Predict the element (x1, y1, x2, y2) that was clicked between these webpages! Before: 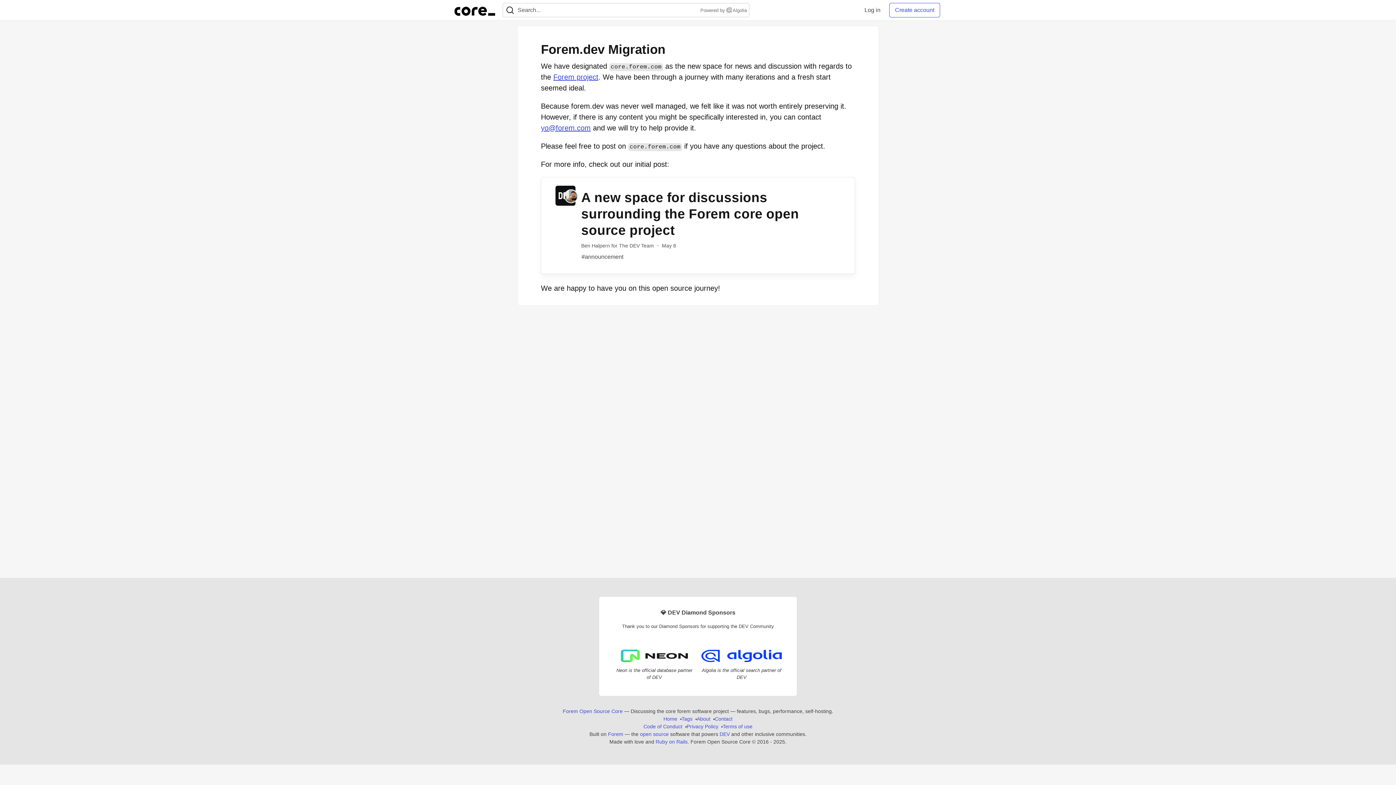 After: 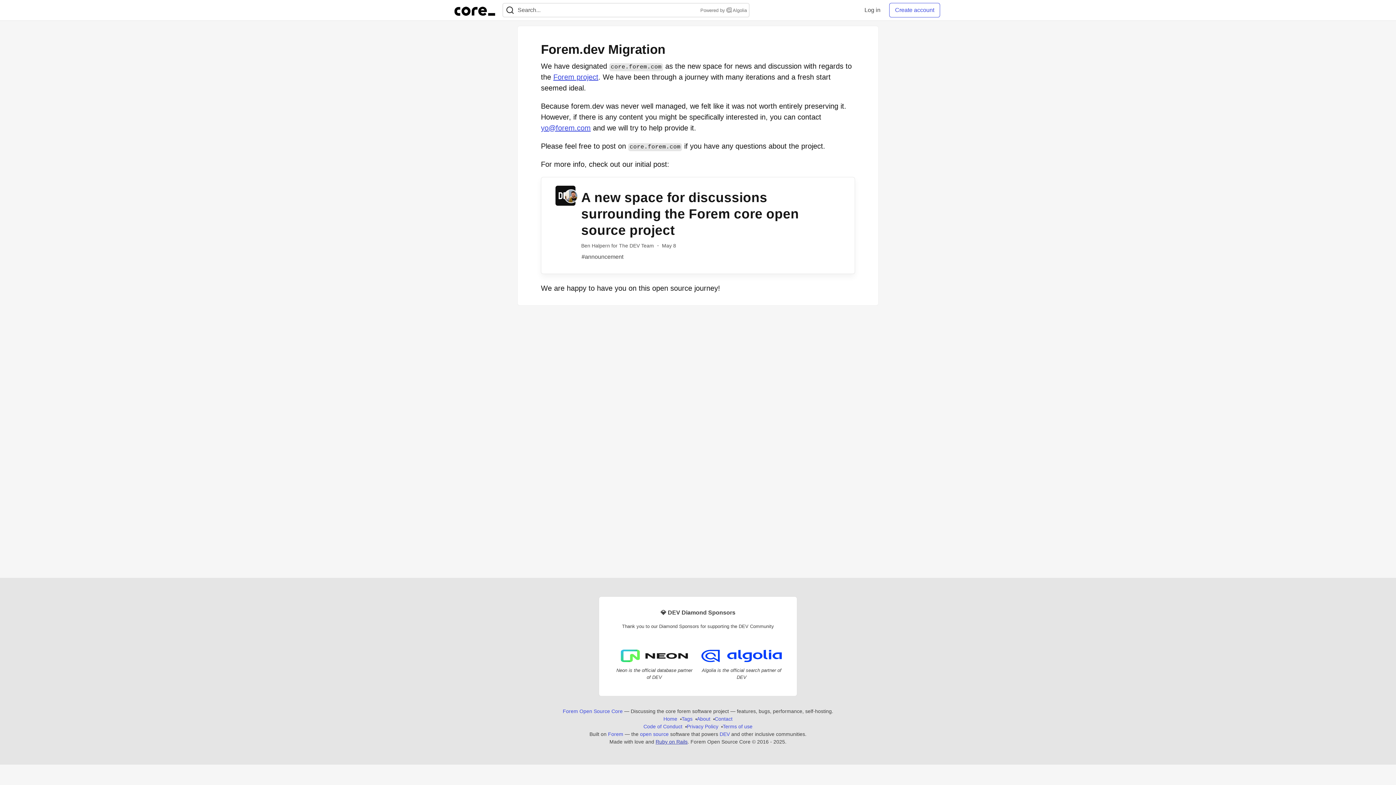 Action: label: Ruby on Rails bbox: (655, 738, 687, 746)